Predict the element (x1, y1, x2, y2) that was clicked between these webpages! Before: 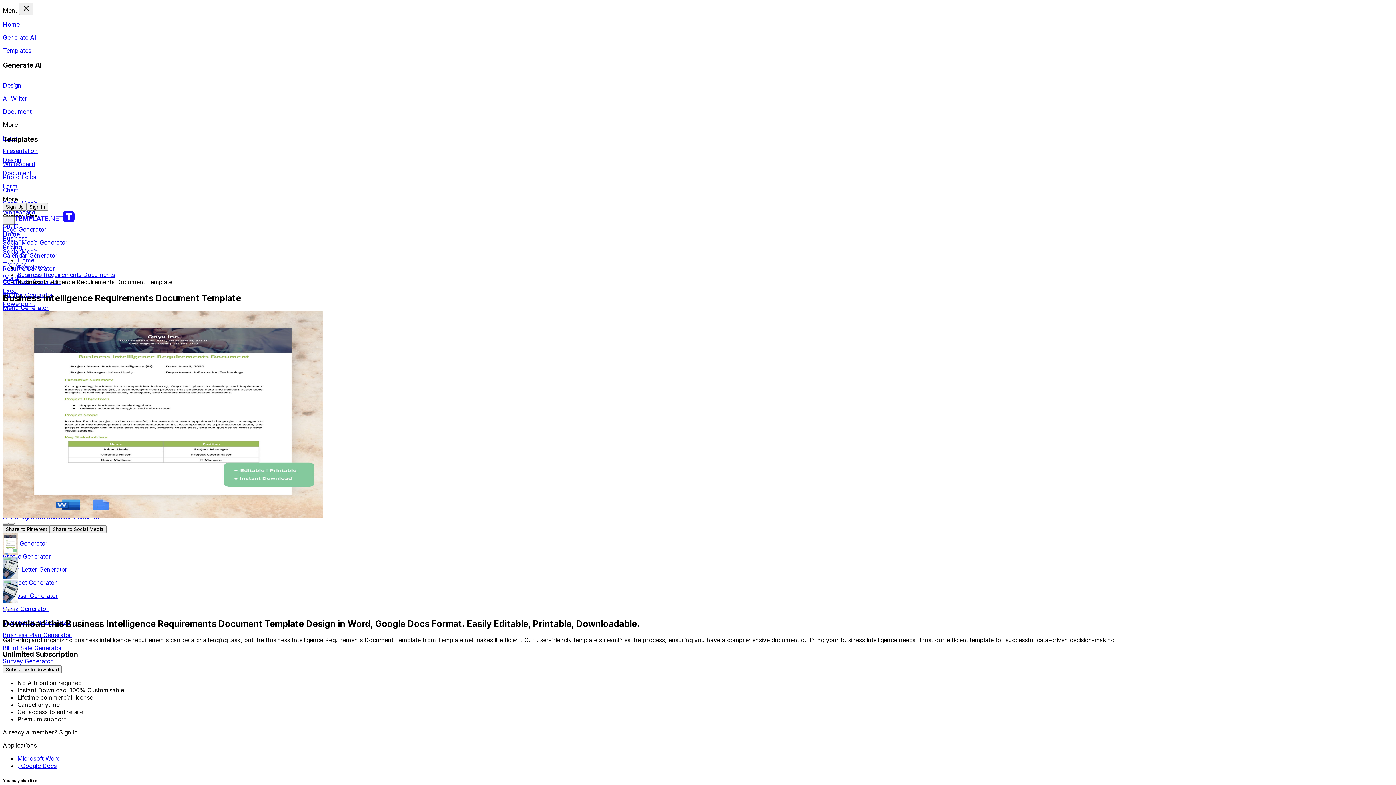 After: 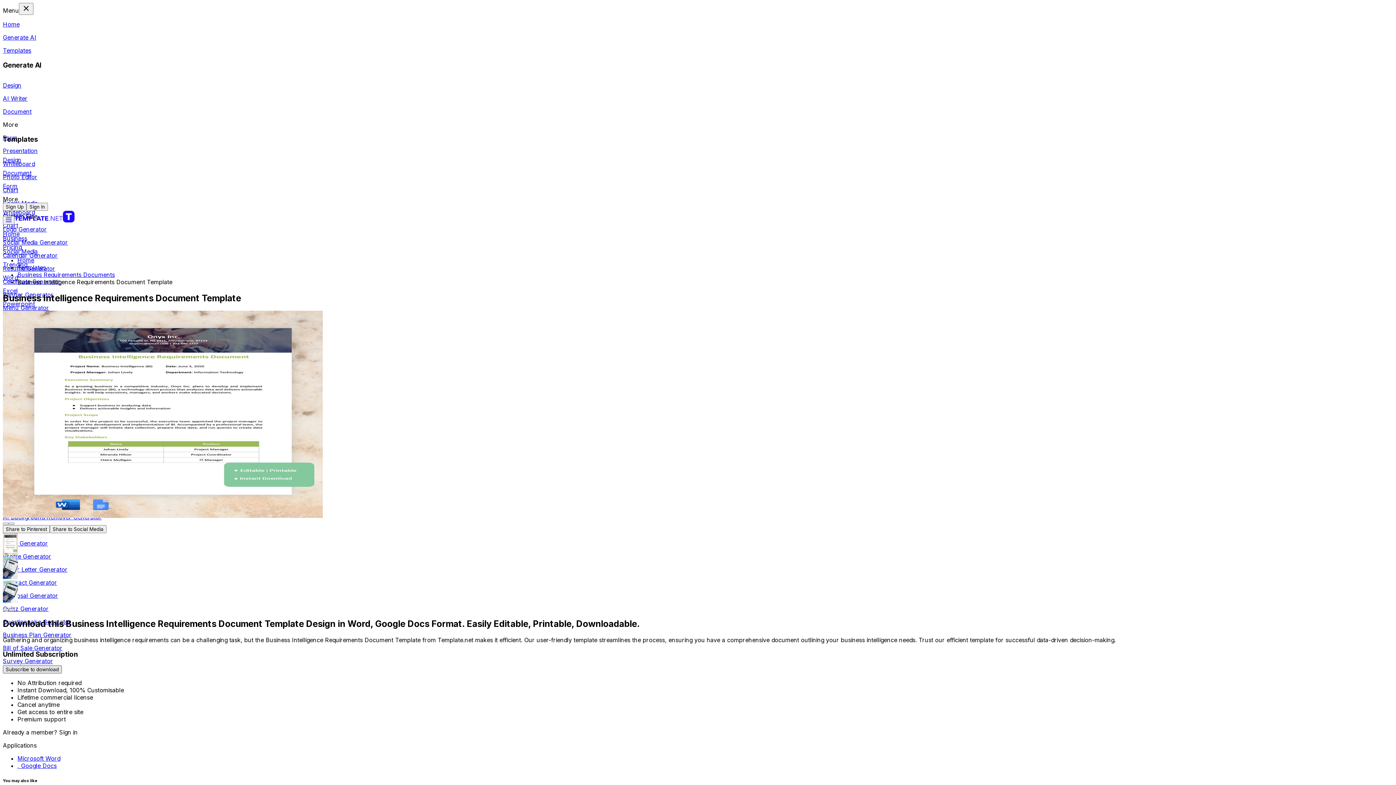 Action: label: Subscribe to download bbox: (2, 665, 61, 673)